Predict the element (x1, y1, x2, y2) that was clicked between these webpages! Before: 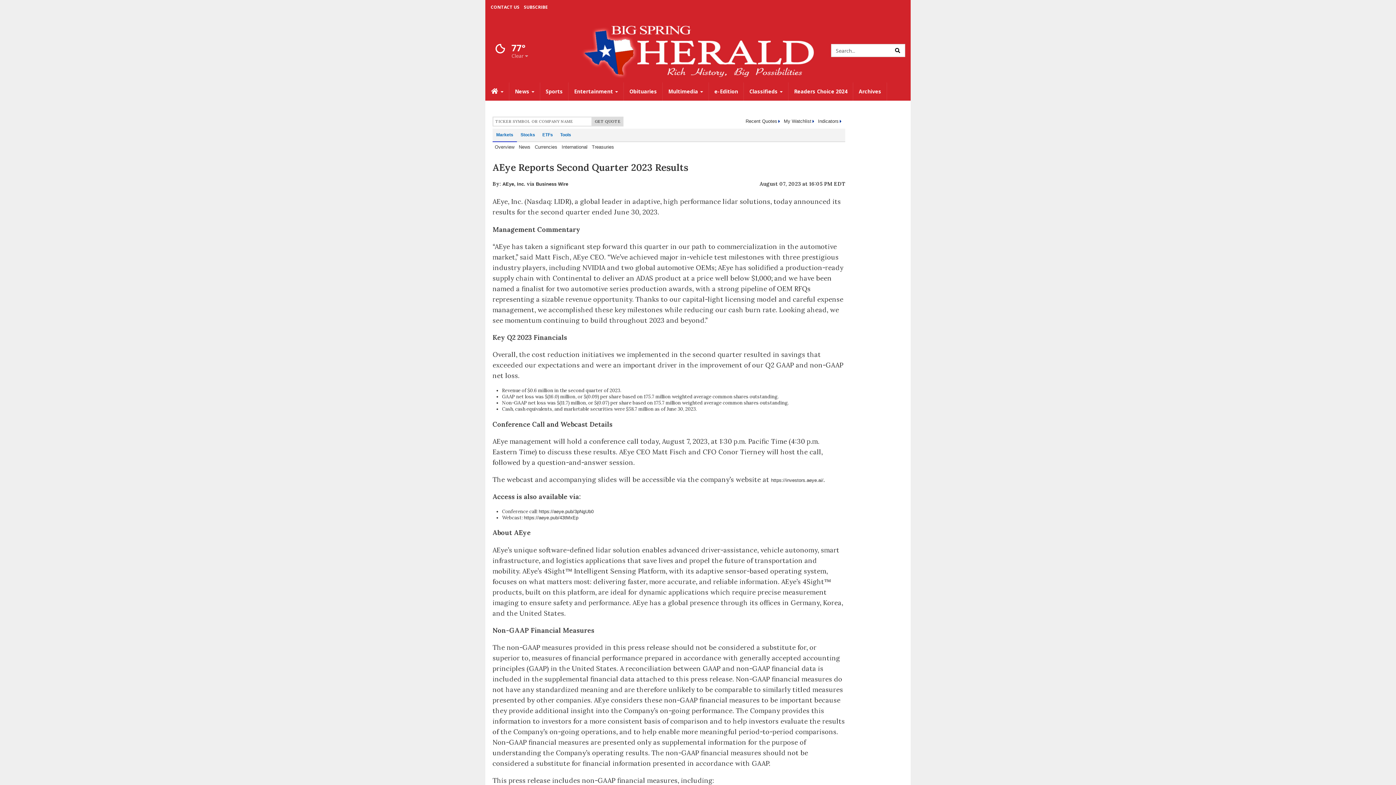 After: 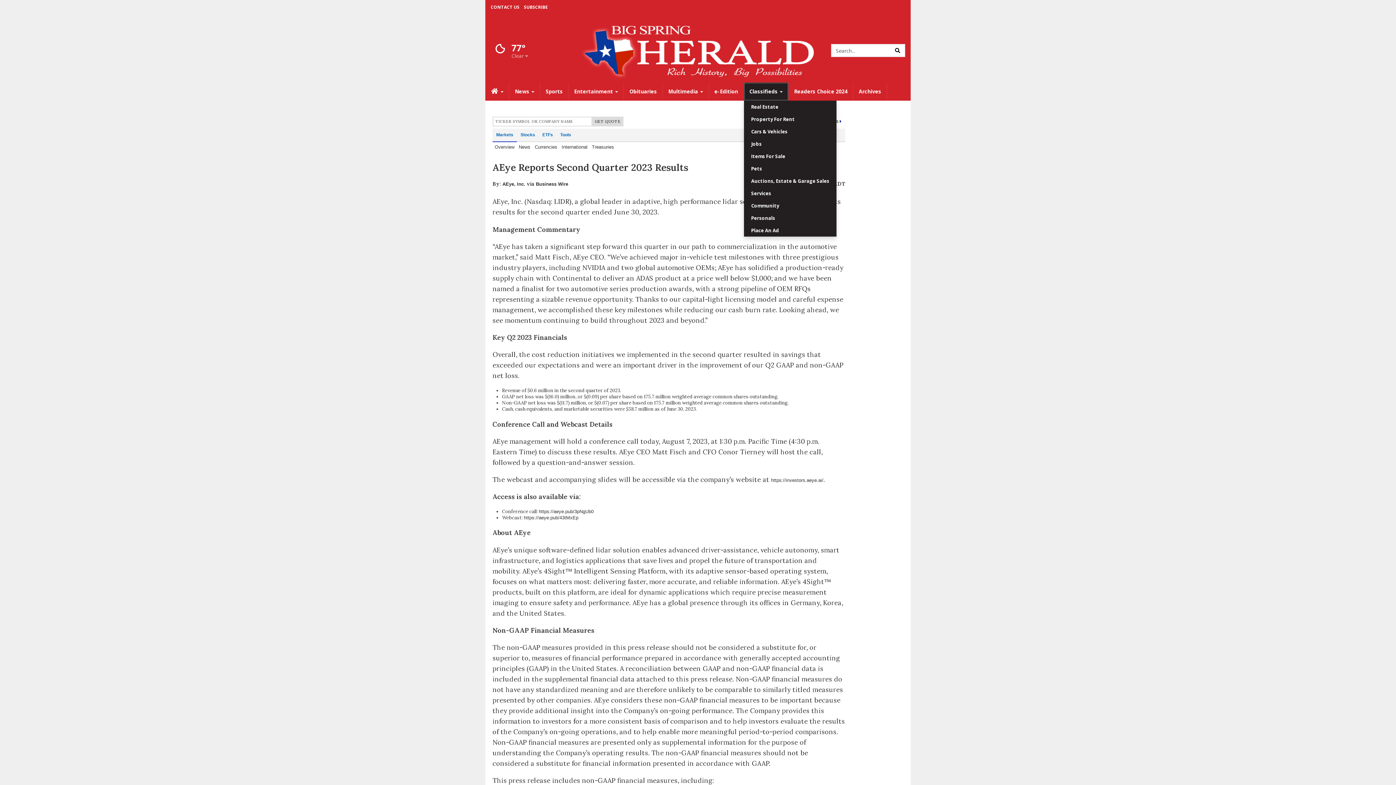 Action: label: Classifieds  bbox: (744, 82, 788, 100)